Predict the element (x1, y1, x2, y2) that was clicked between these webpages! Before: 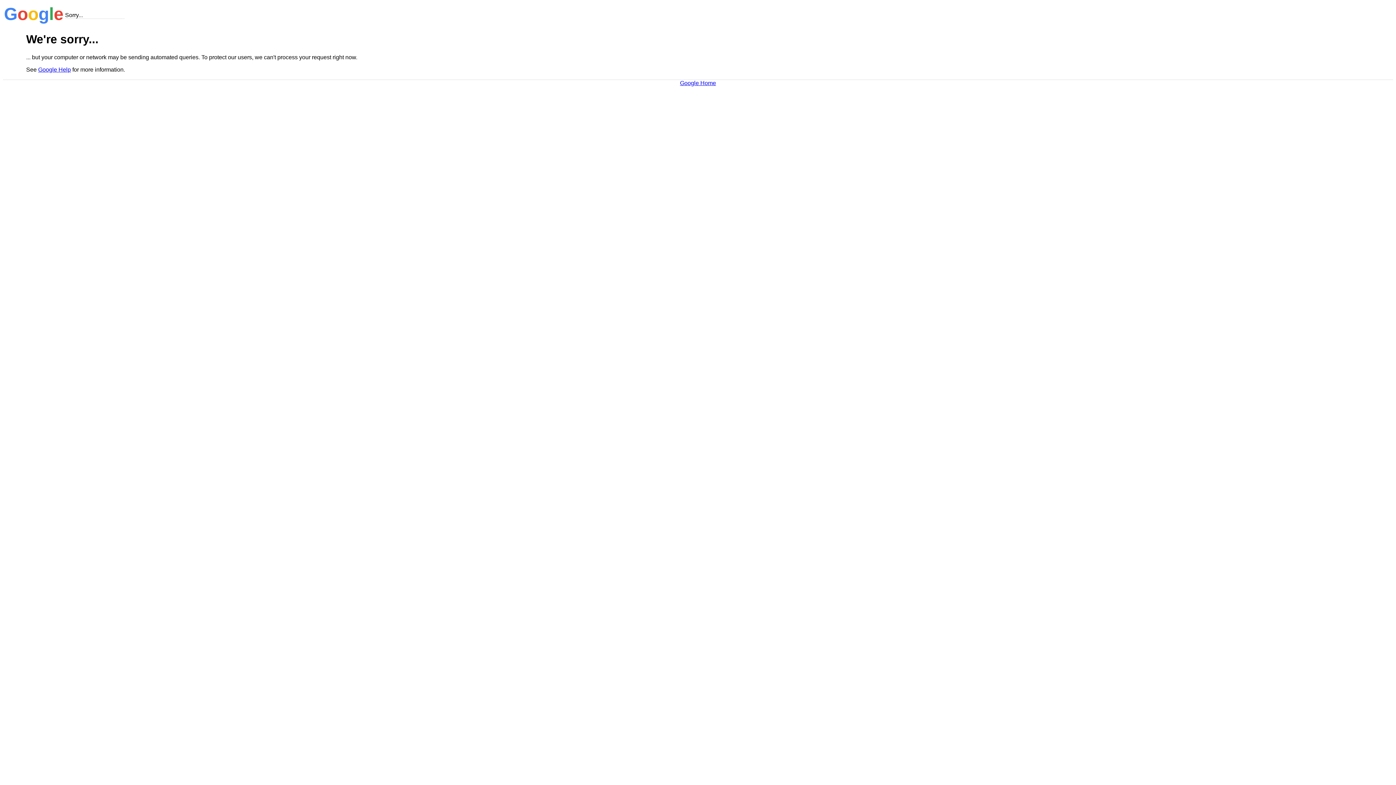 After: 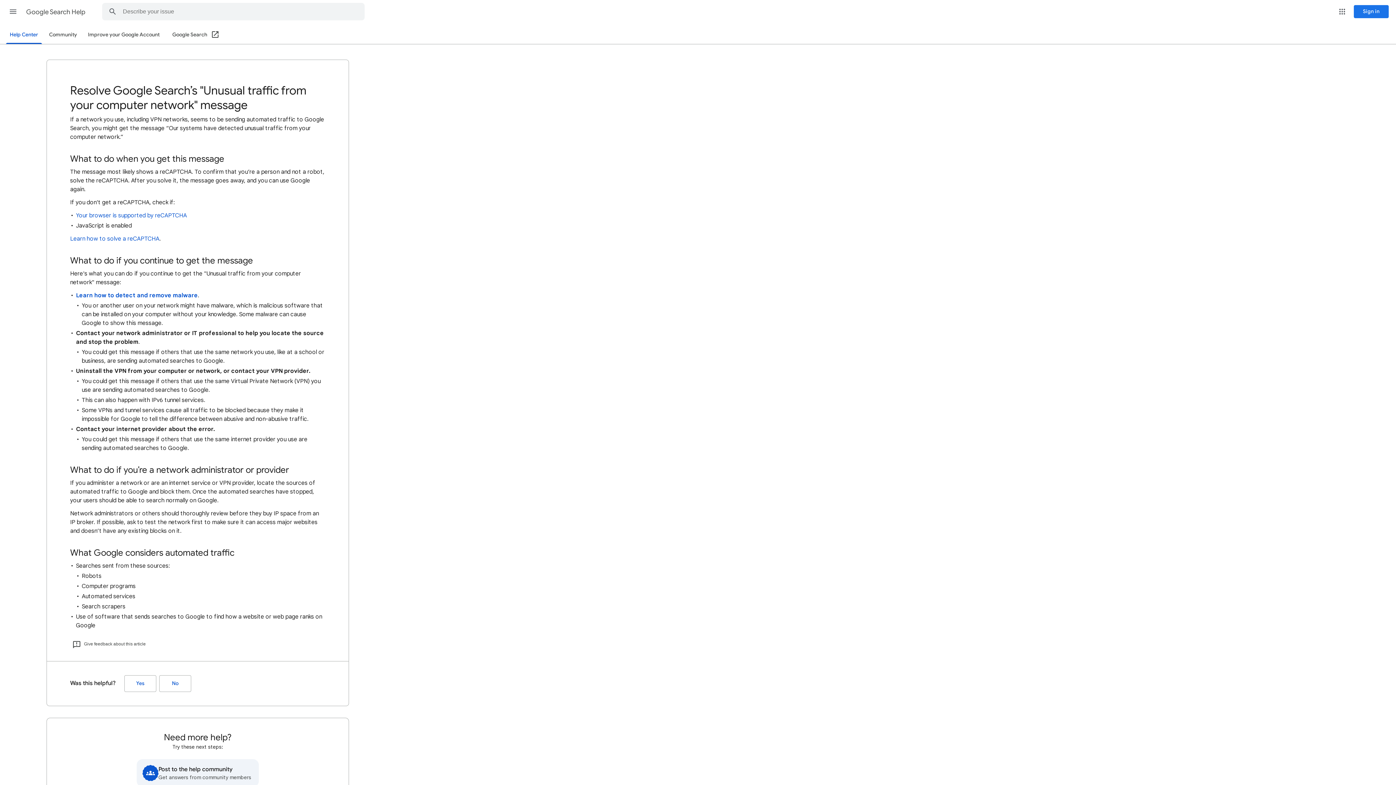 Action: label: Google Help bbox: (38, 66, 70, 72)